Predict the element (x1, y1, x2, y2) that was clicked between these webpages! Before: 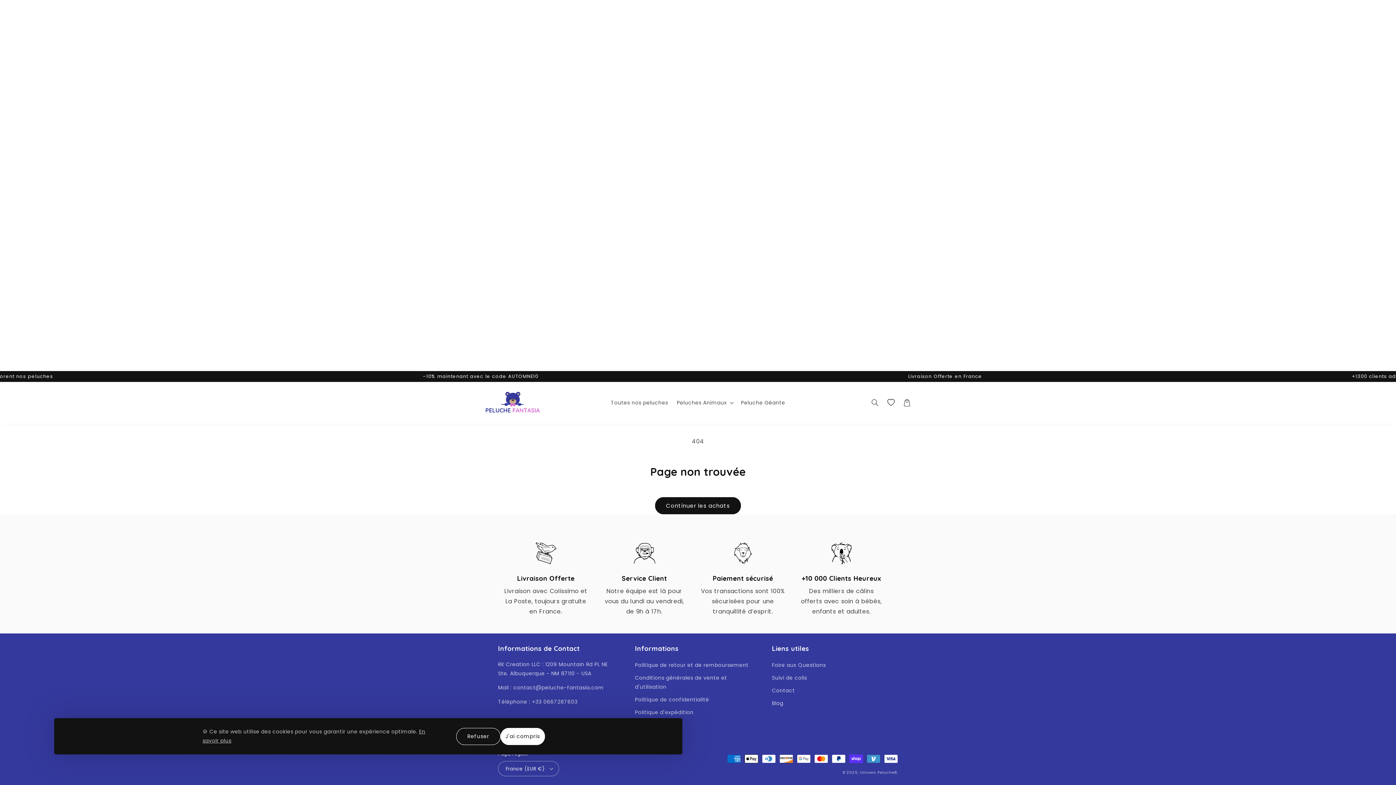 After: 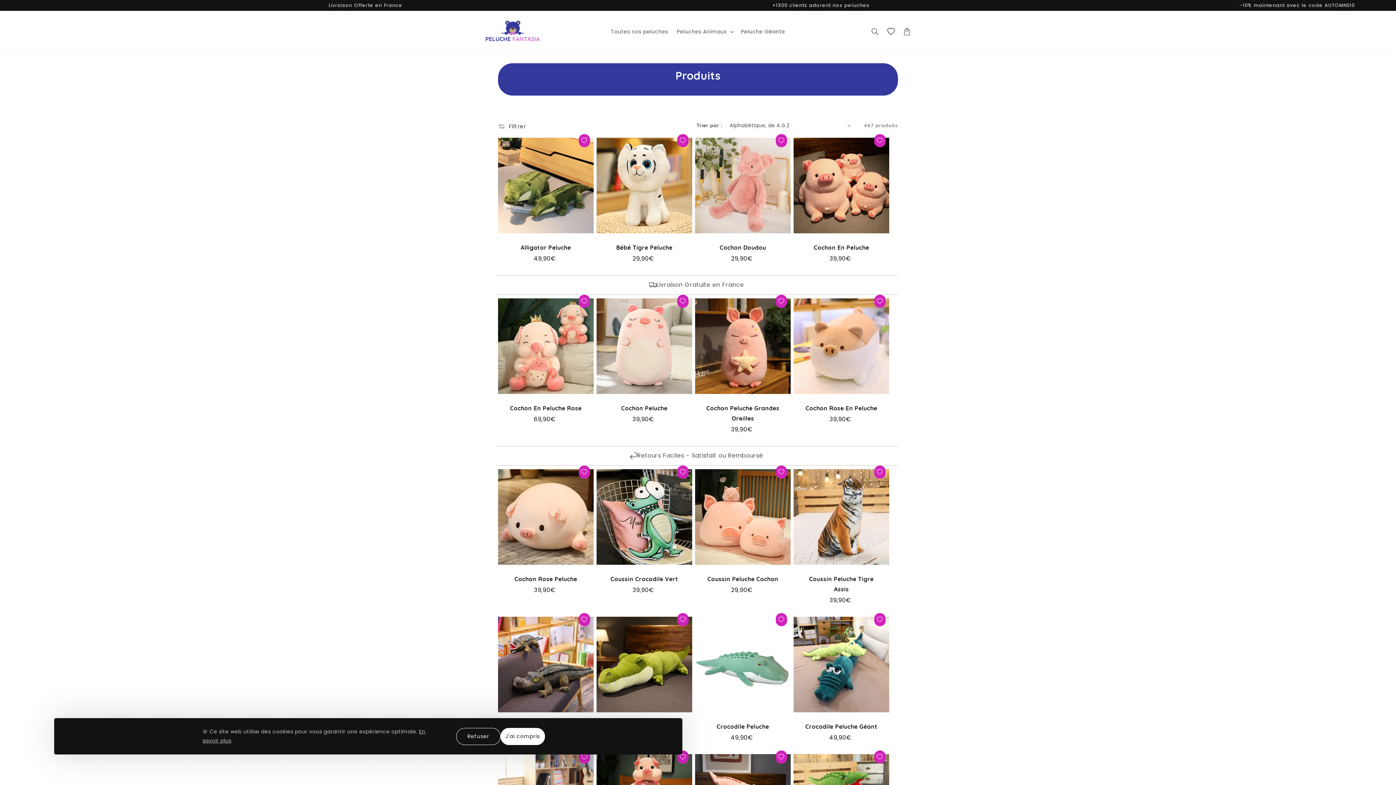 Action: bbox: (655, 497, 741, 514) label: Continuer les achats